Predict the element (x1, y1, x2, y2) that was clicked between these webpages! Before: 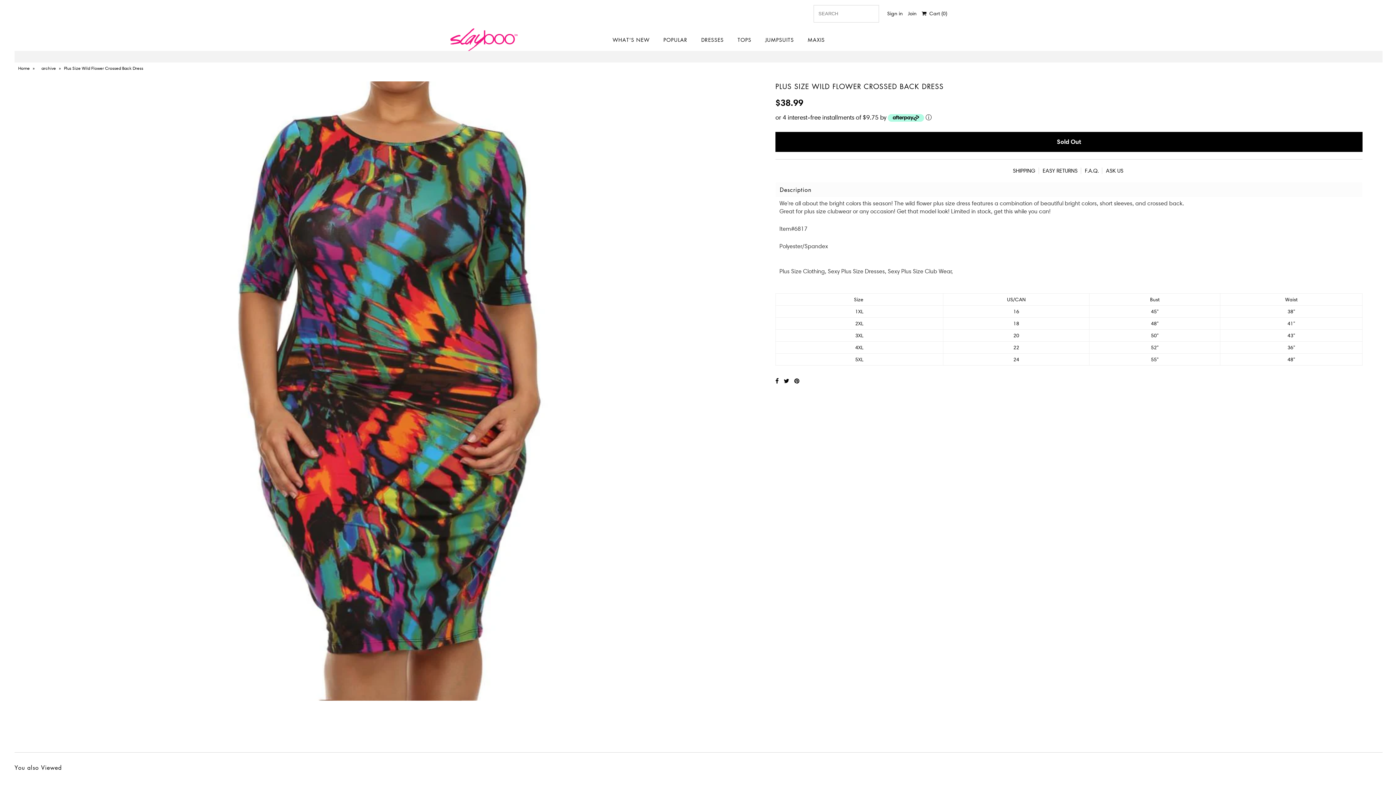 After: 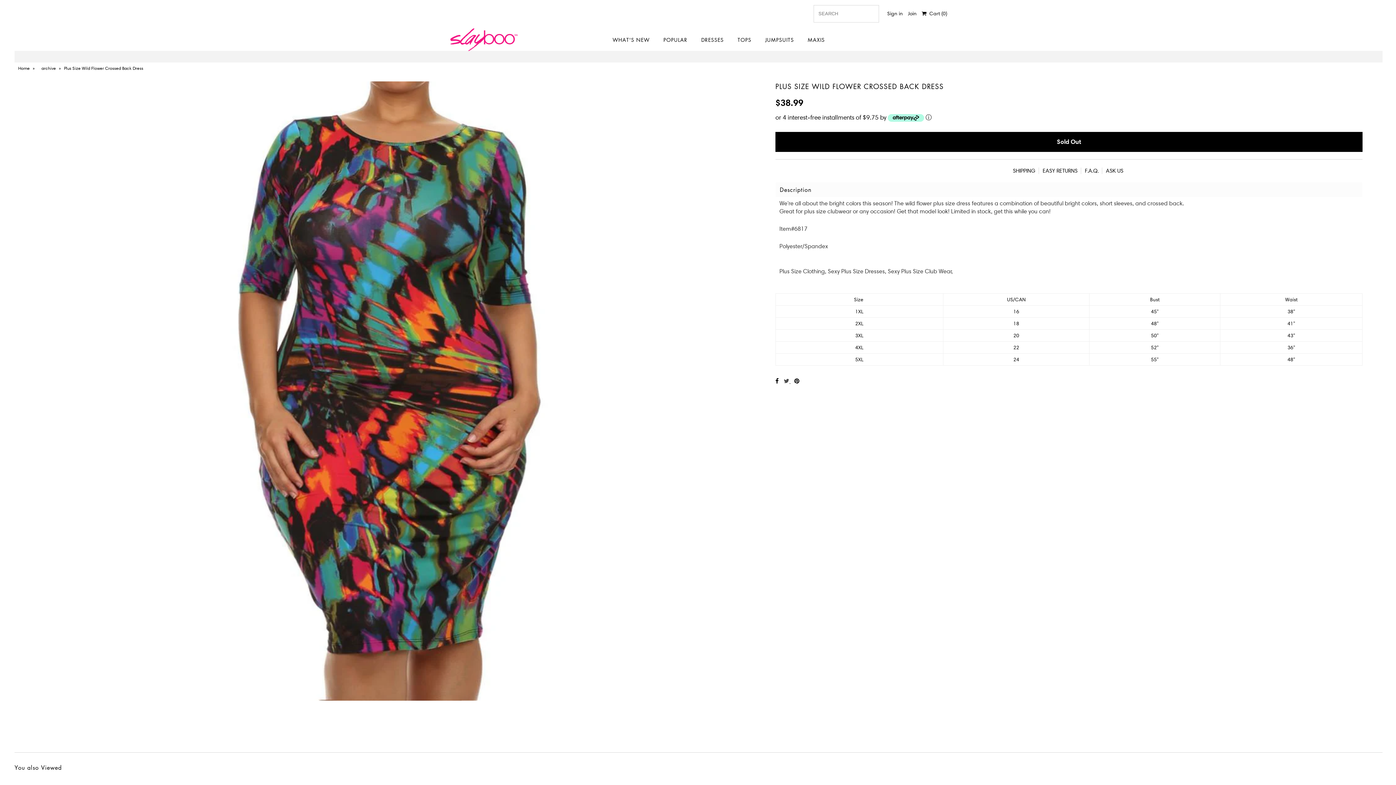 Action: label:   bbox: (783, 377, 790, 384)